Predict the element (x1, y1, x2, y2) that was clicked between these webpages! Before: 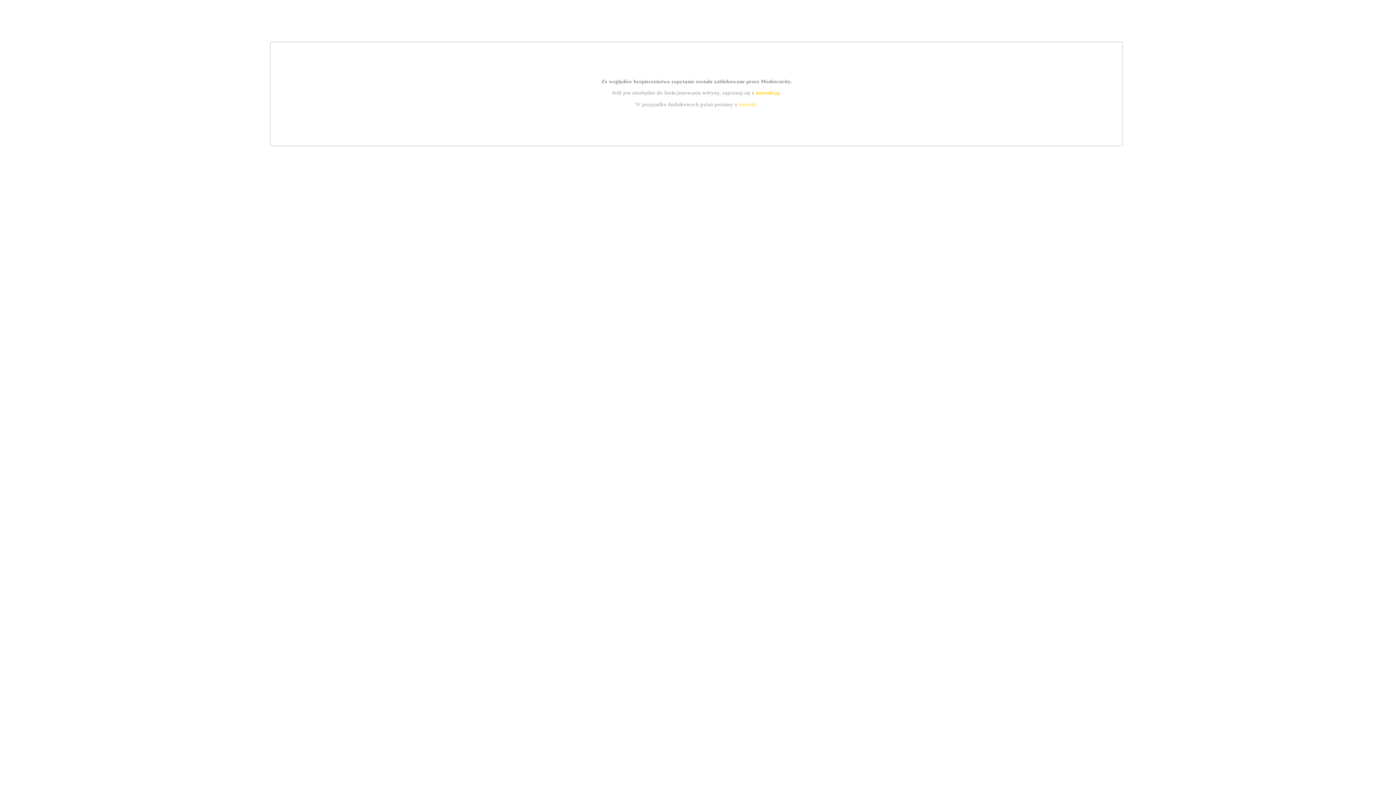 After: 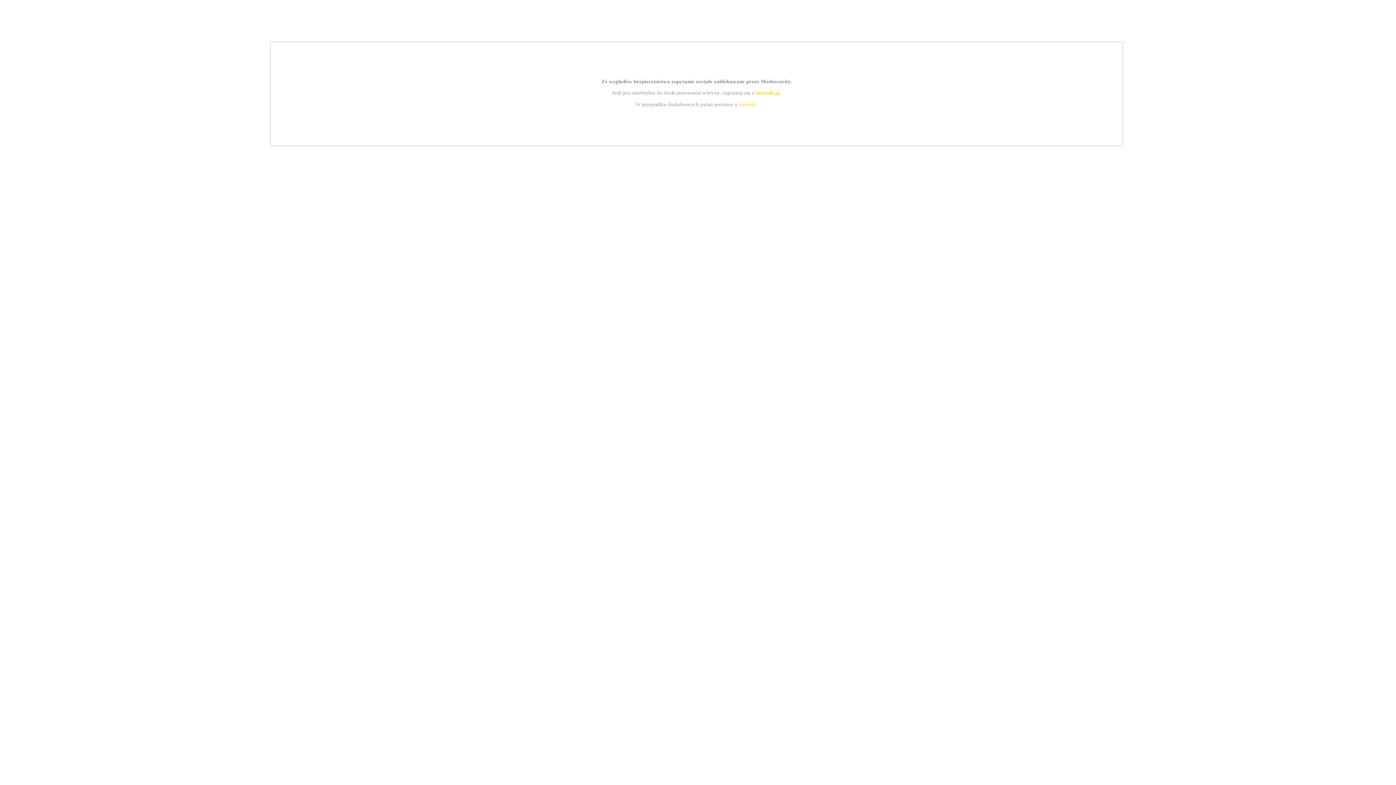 Action: bbox: (755, 89, 779, 95) label: instrukcją